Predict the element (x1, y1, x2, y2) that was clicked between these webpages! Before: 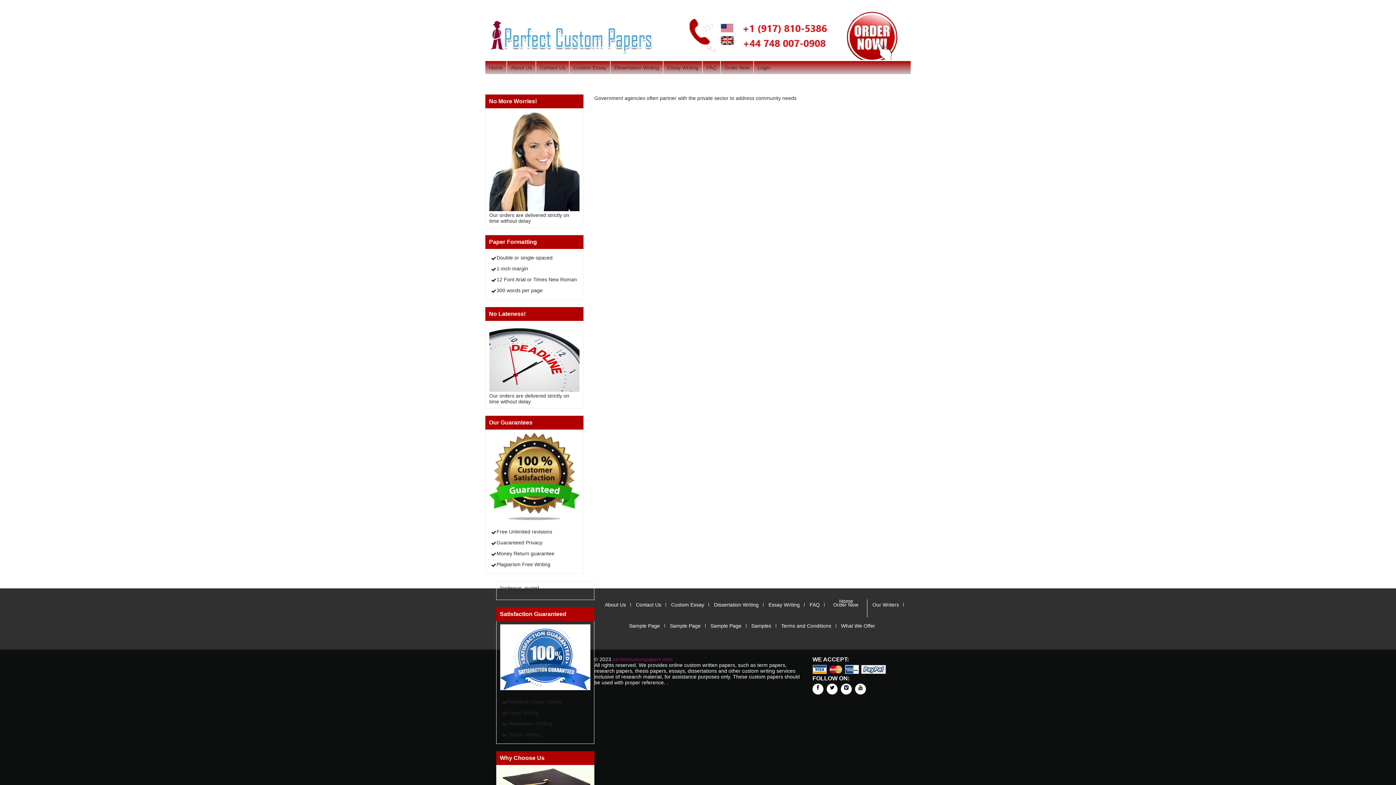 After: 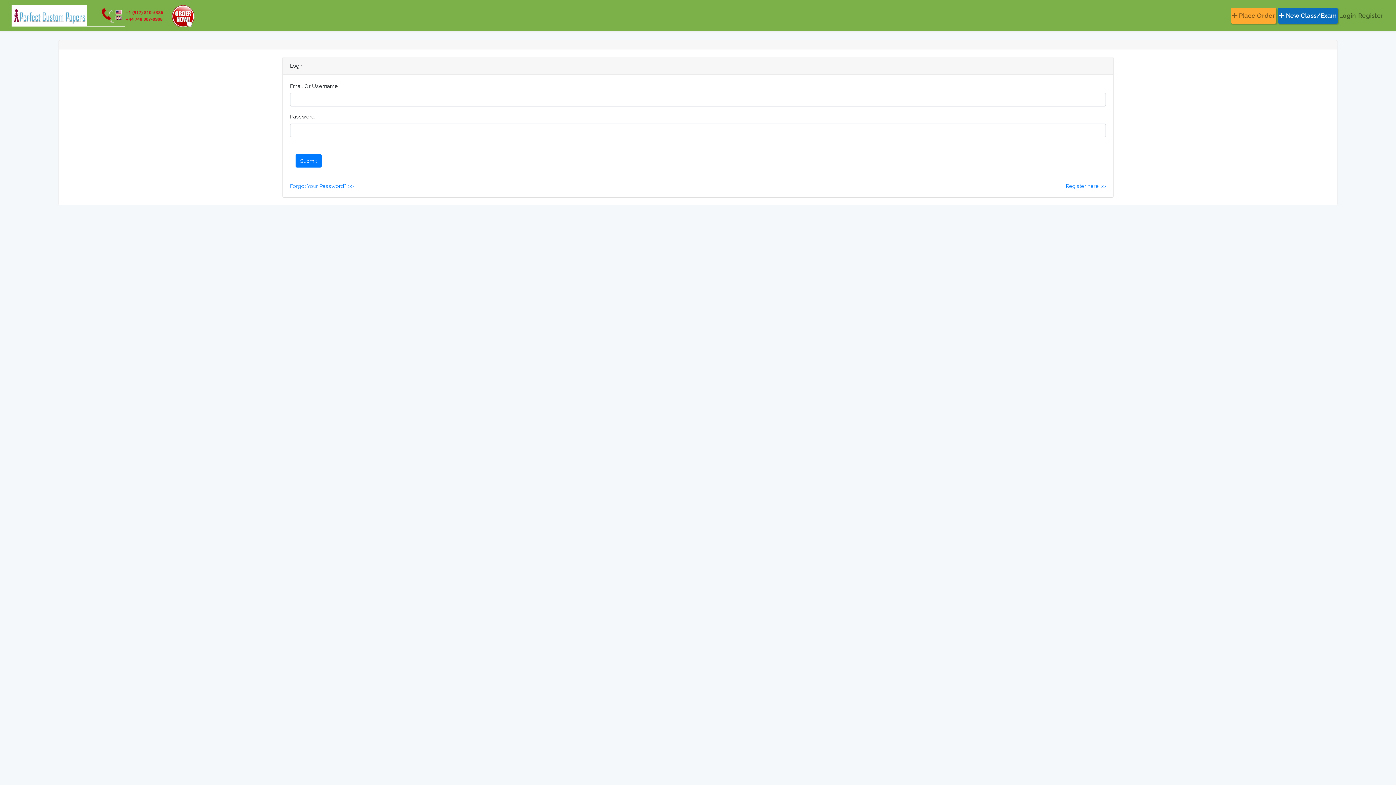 Action: bbox: (754, 61, 774, 74) label: Login